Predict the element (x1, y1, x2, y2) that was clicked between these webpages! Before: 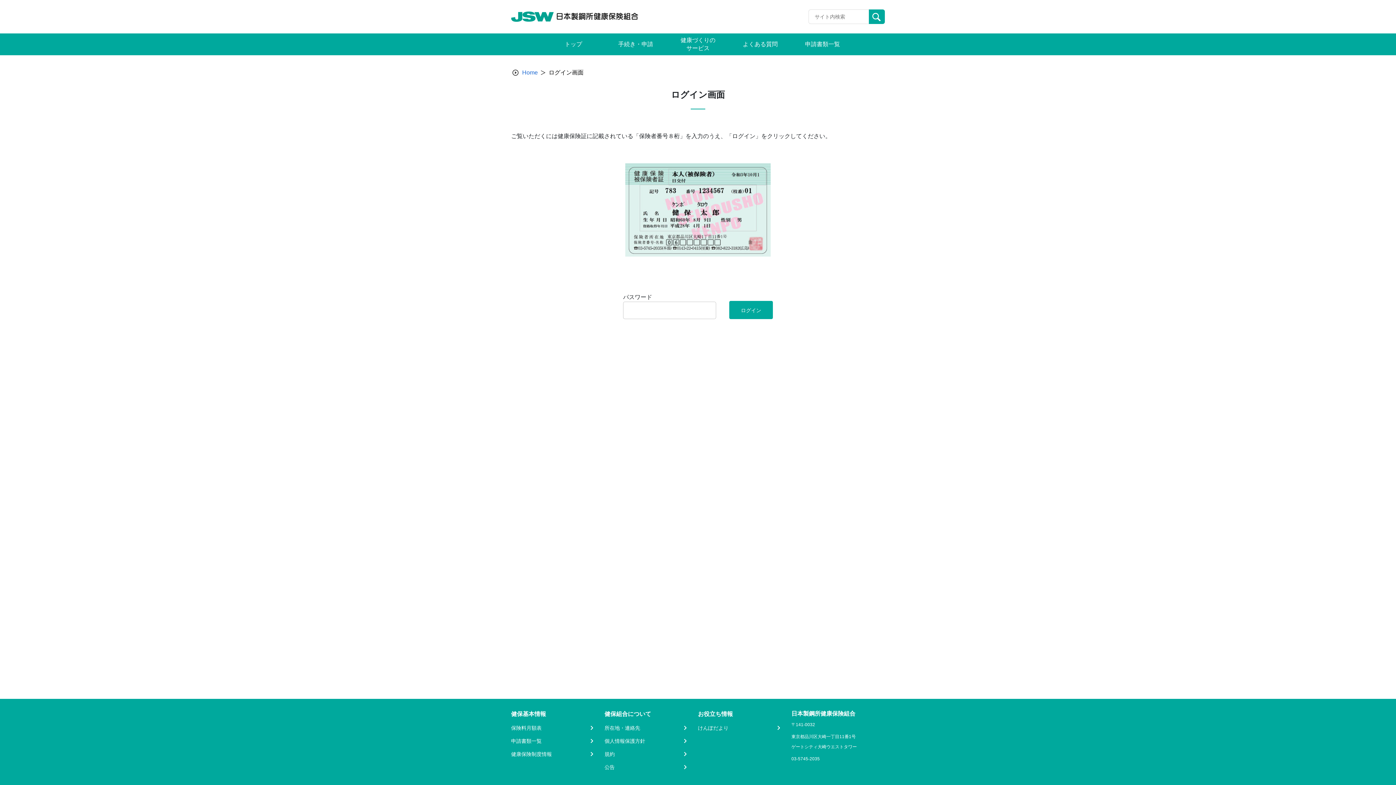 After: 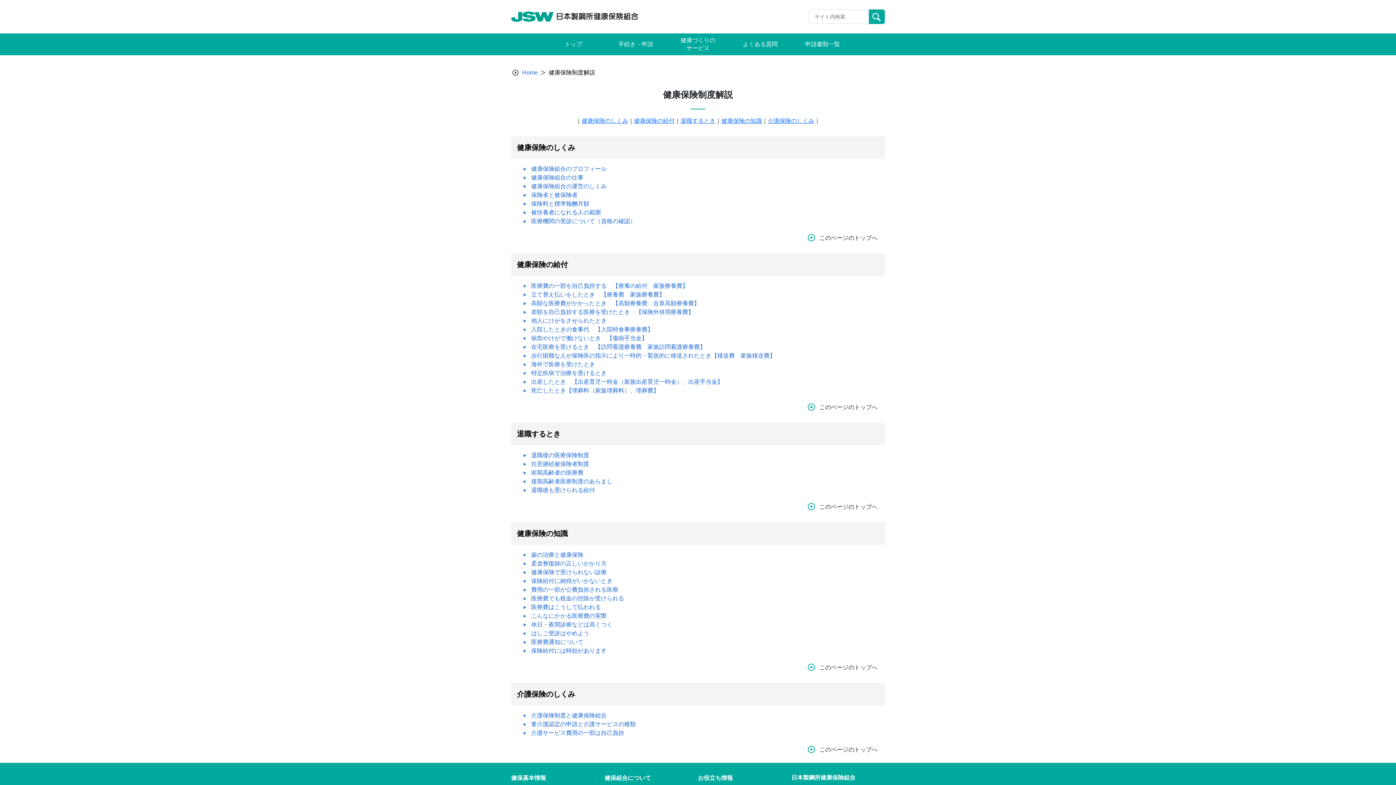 Action: label: 健康保険制度情報 bbox: (511, 750, 595, 758)